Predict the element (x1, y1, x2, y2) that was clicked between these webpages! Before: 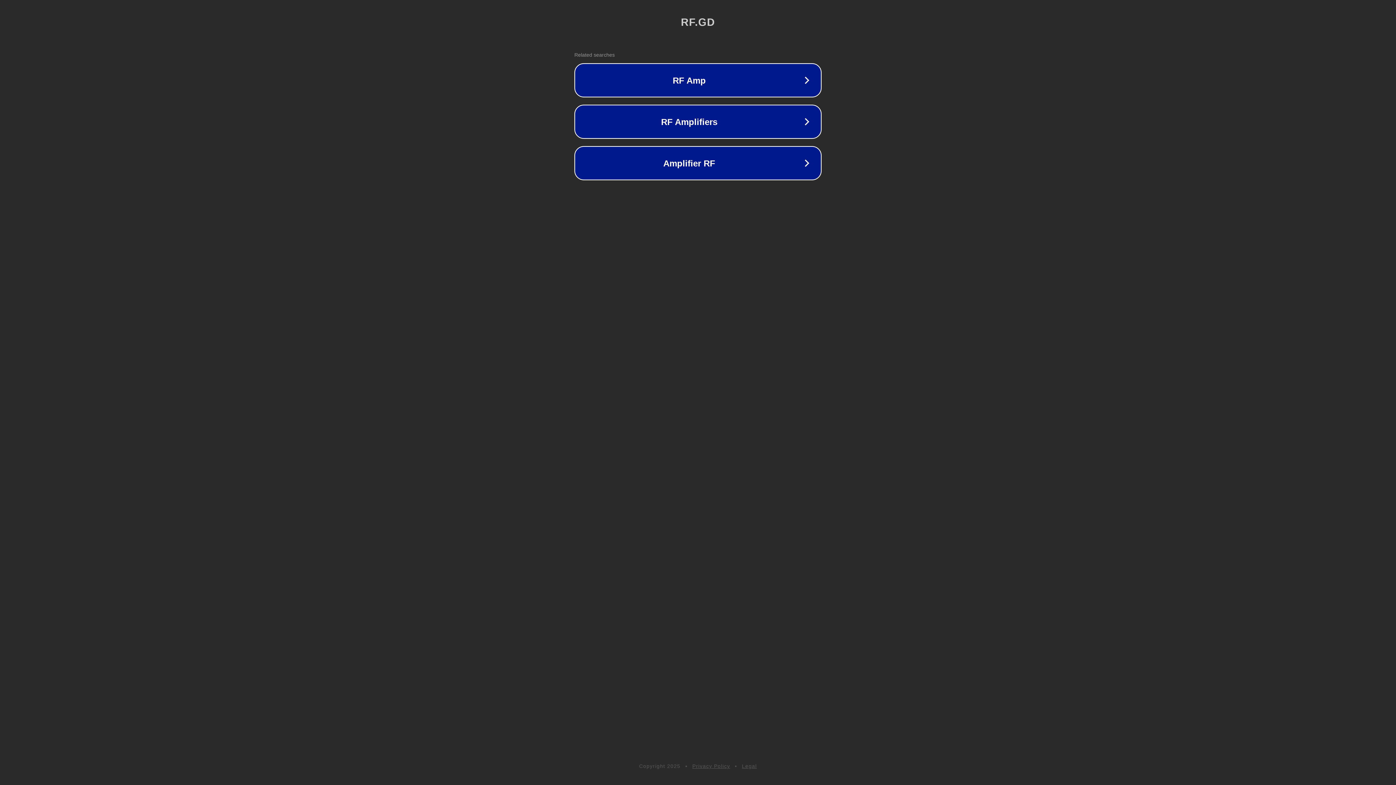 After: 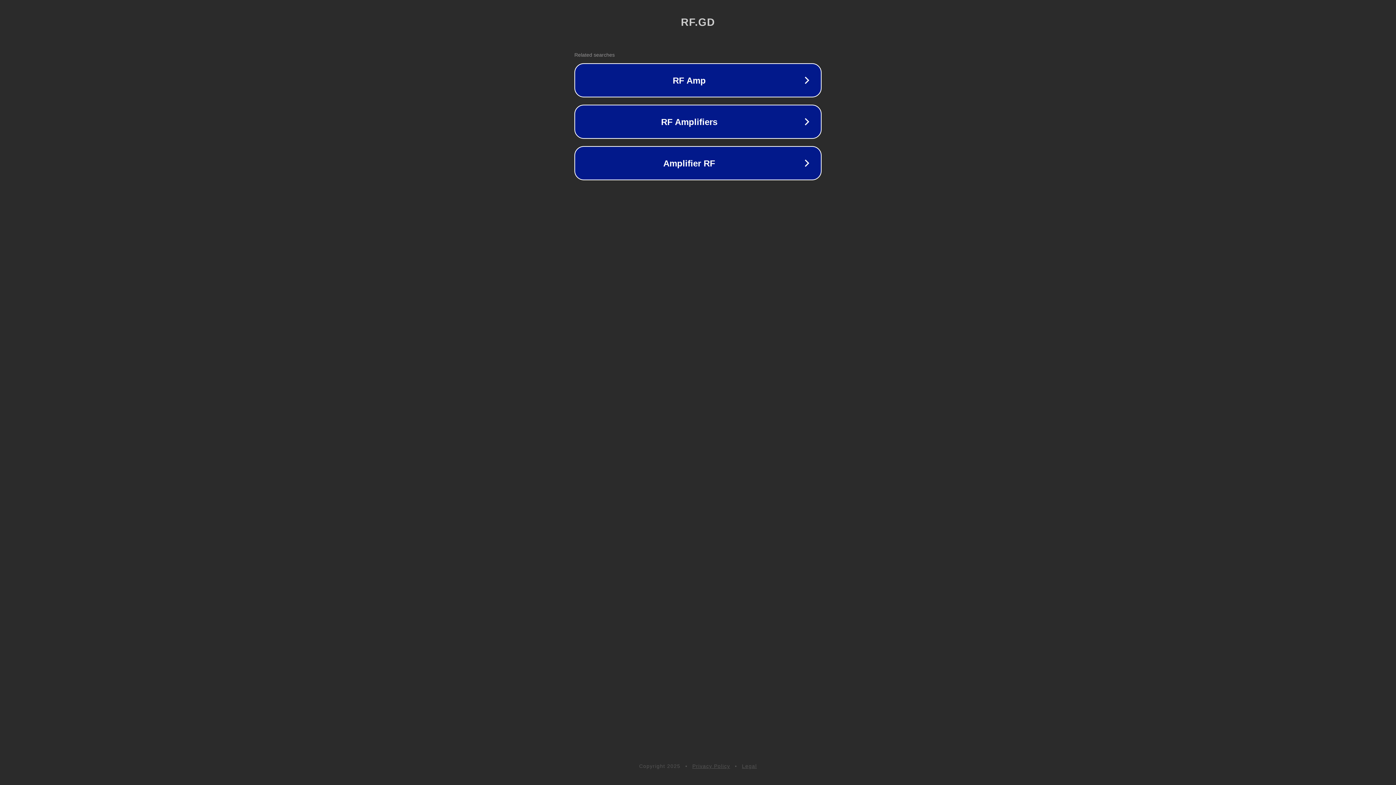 Action: bbox: (742, 763, 757, 769) label: Legal